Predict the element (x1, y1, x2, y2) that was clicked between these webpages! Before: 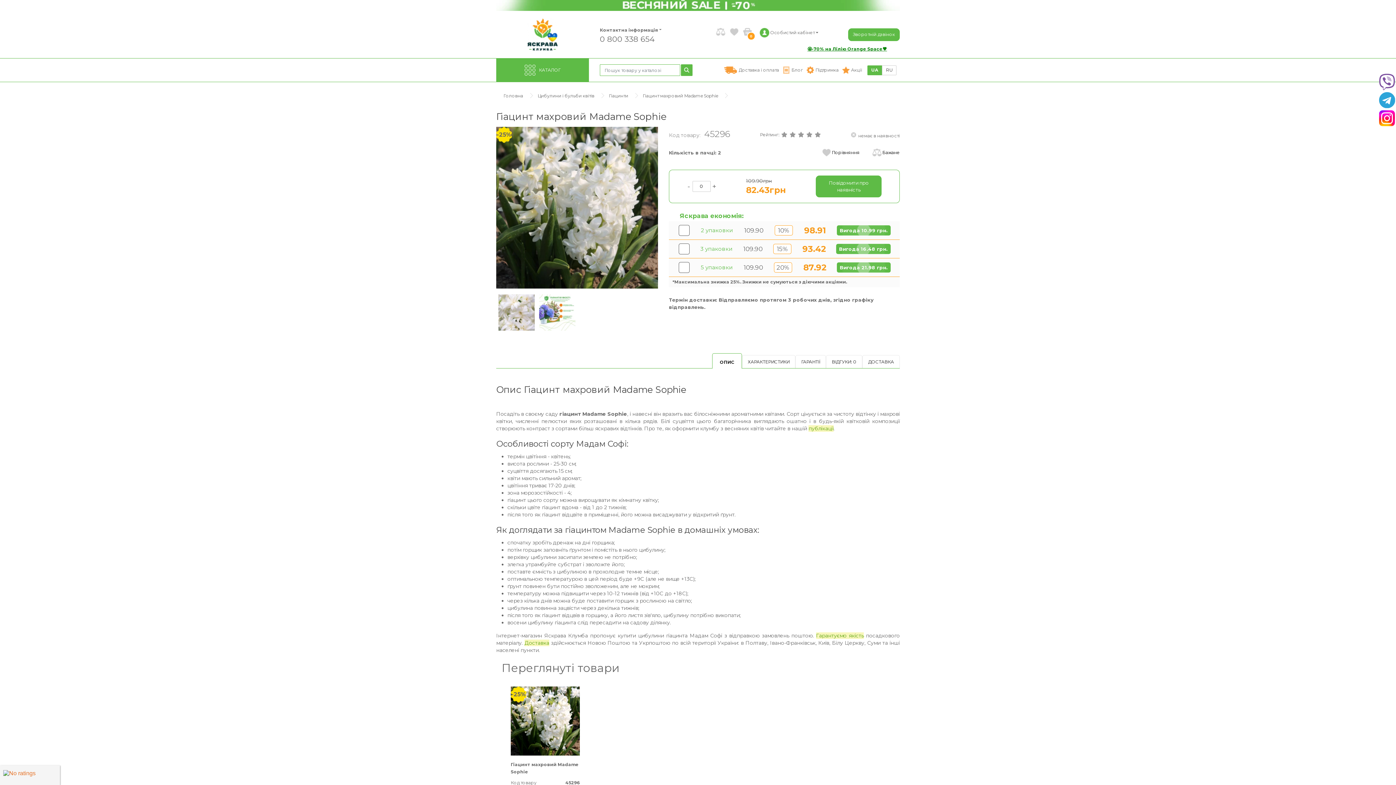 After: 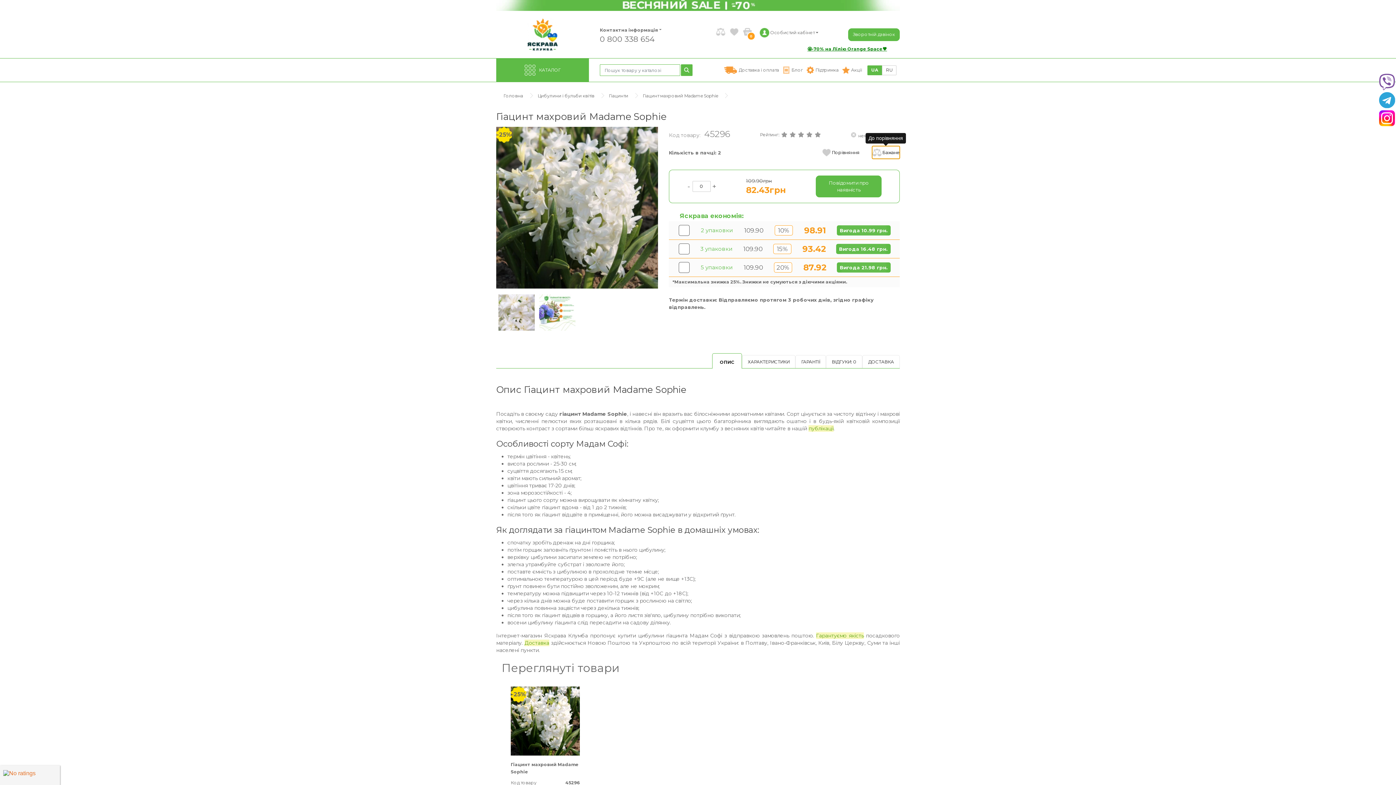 Action: bbox: (872, 146, 900, 158) label: Бажане